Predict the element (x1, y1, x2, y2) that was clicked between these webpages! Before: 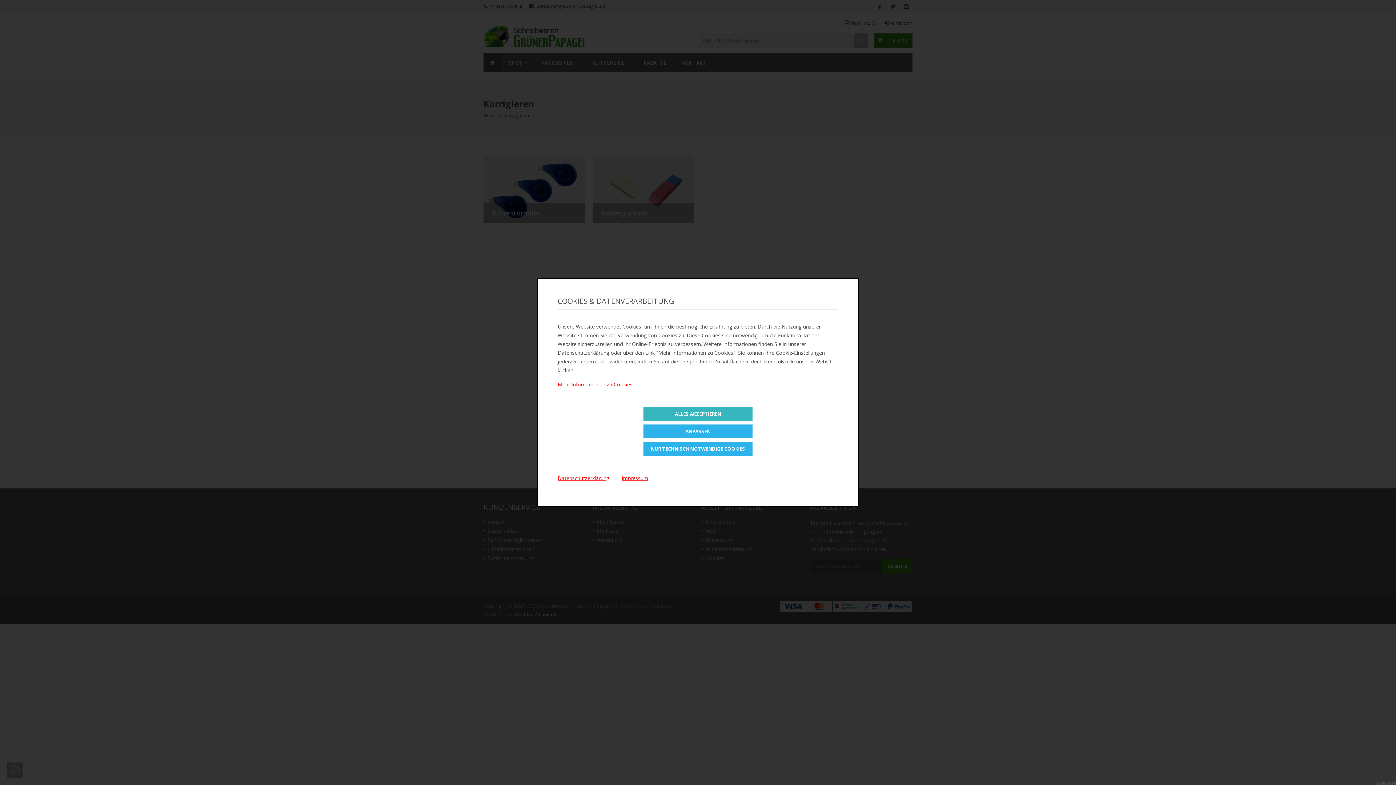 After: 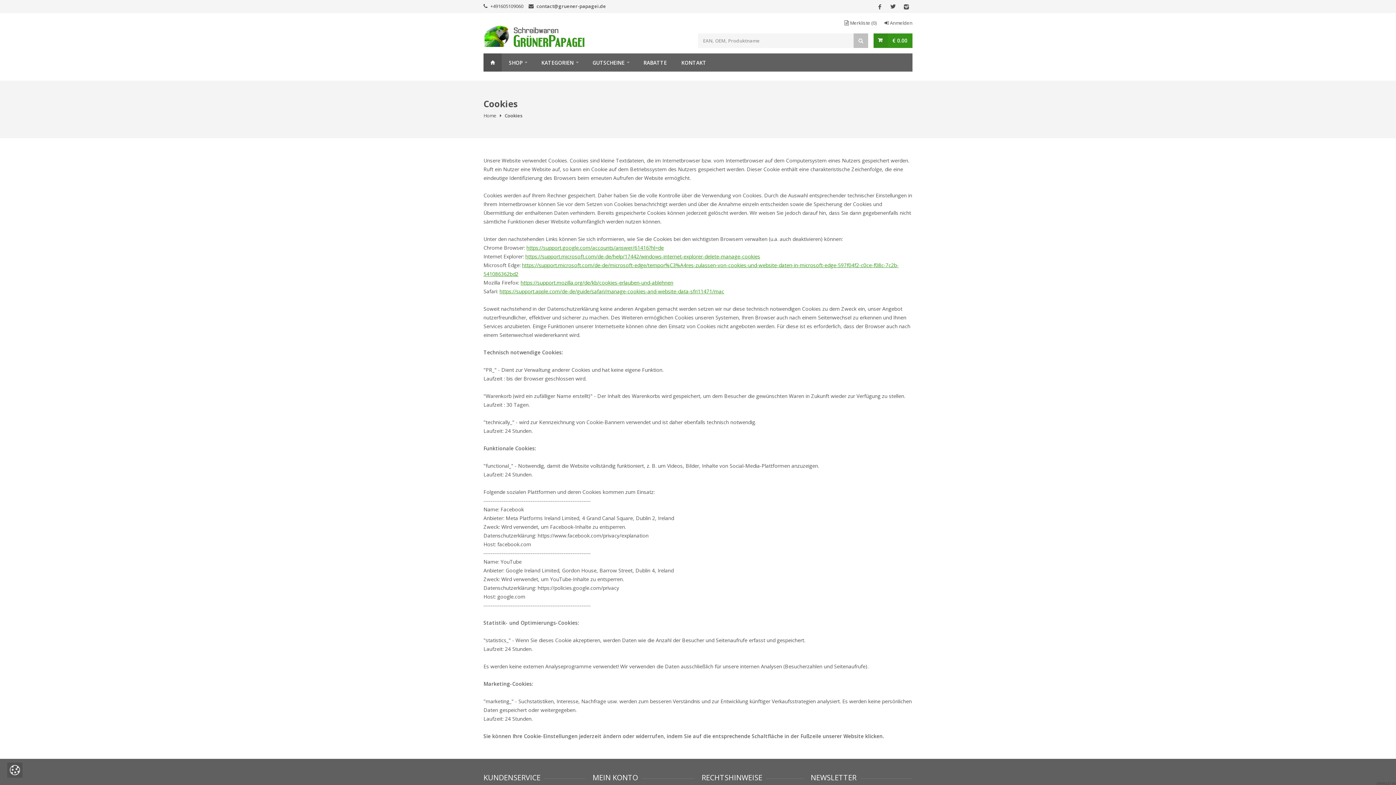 Action: label: Mehr Informationen zu Cookies bbox: (557, 381, 632, 388)